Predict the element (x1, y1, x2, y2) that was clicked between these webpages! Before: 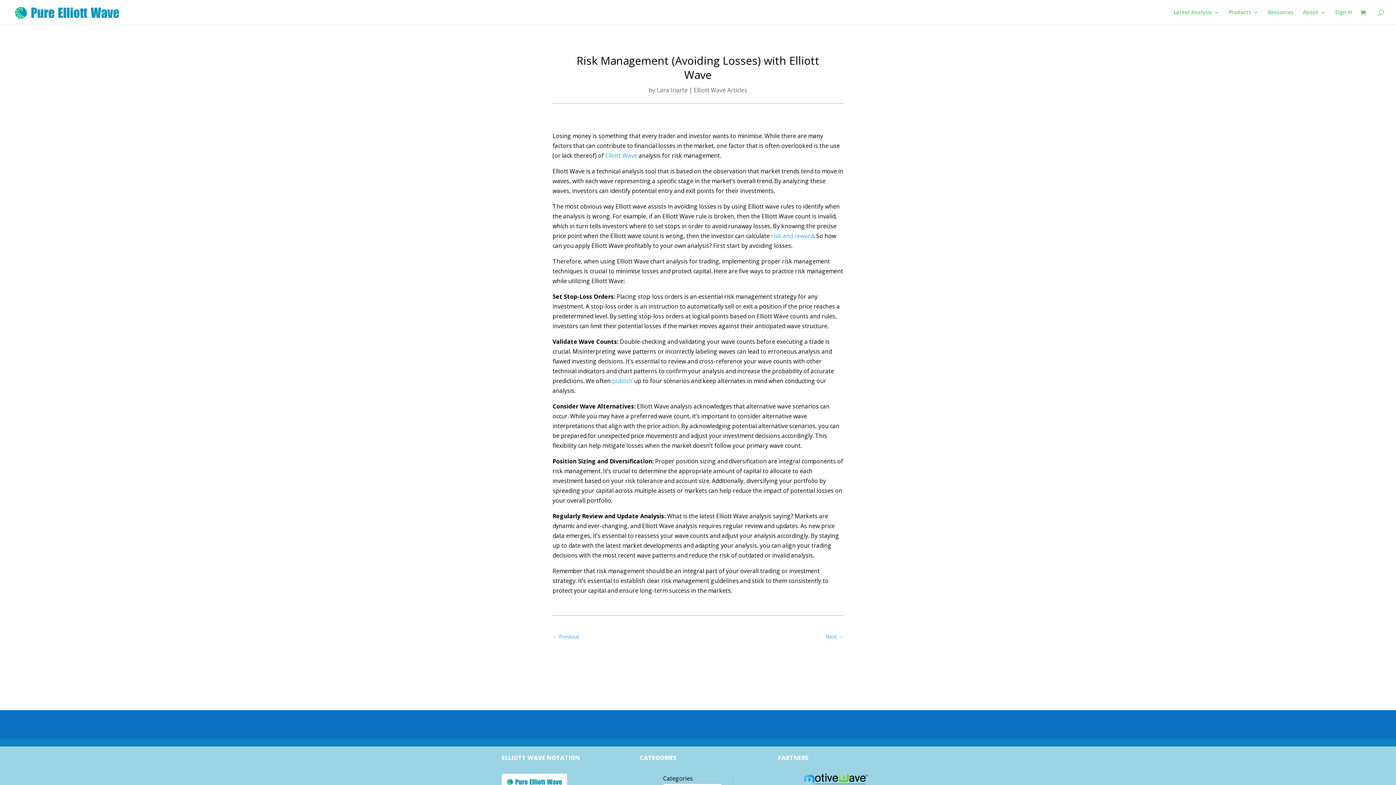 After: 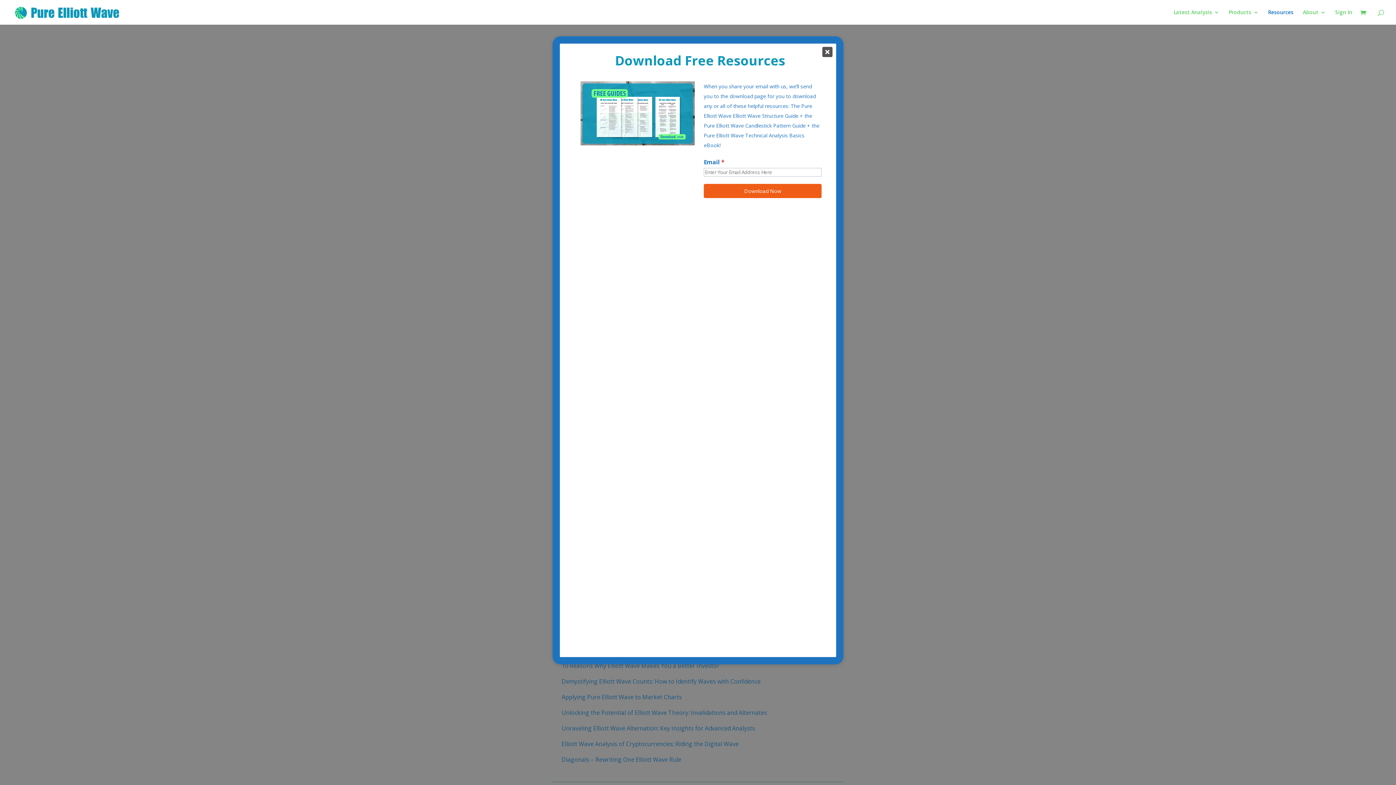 Action: label: Resources bbox: (1268, 9, 1293, 24)